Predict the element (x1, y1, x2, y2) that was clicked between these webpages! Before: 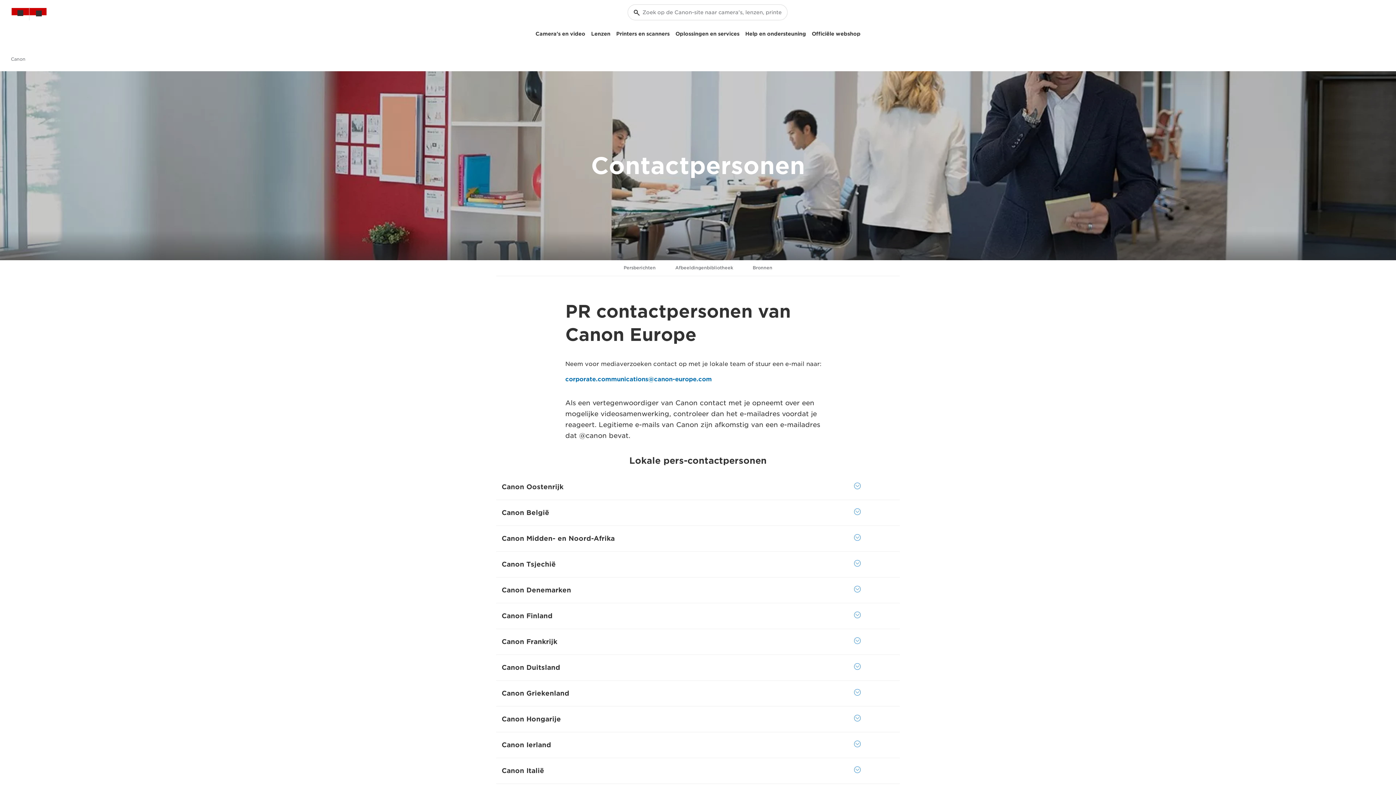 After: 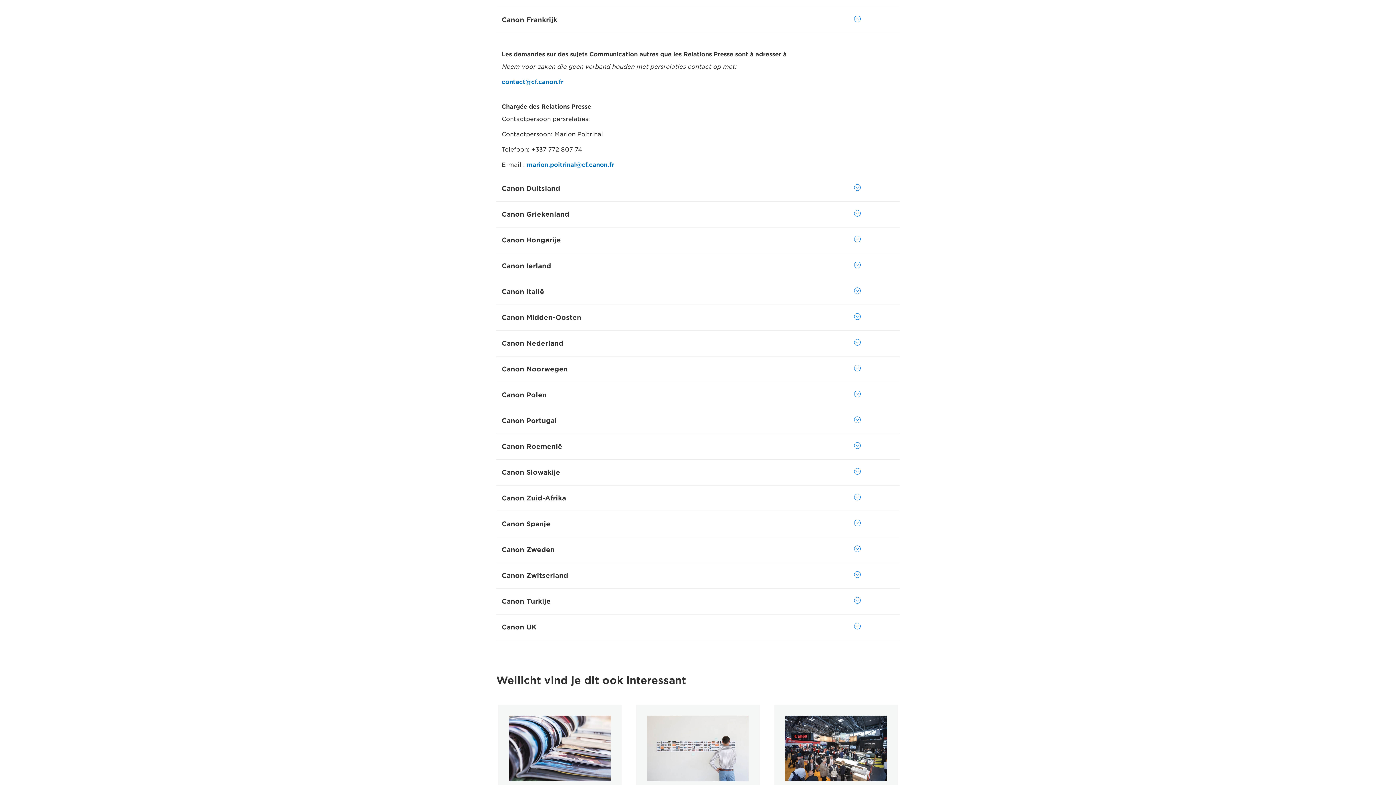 Action: bbox: (854, 636, 860, 647)